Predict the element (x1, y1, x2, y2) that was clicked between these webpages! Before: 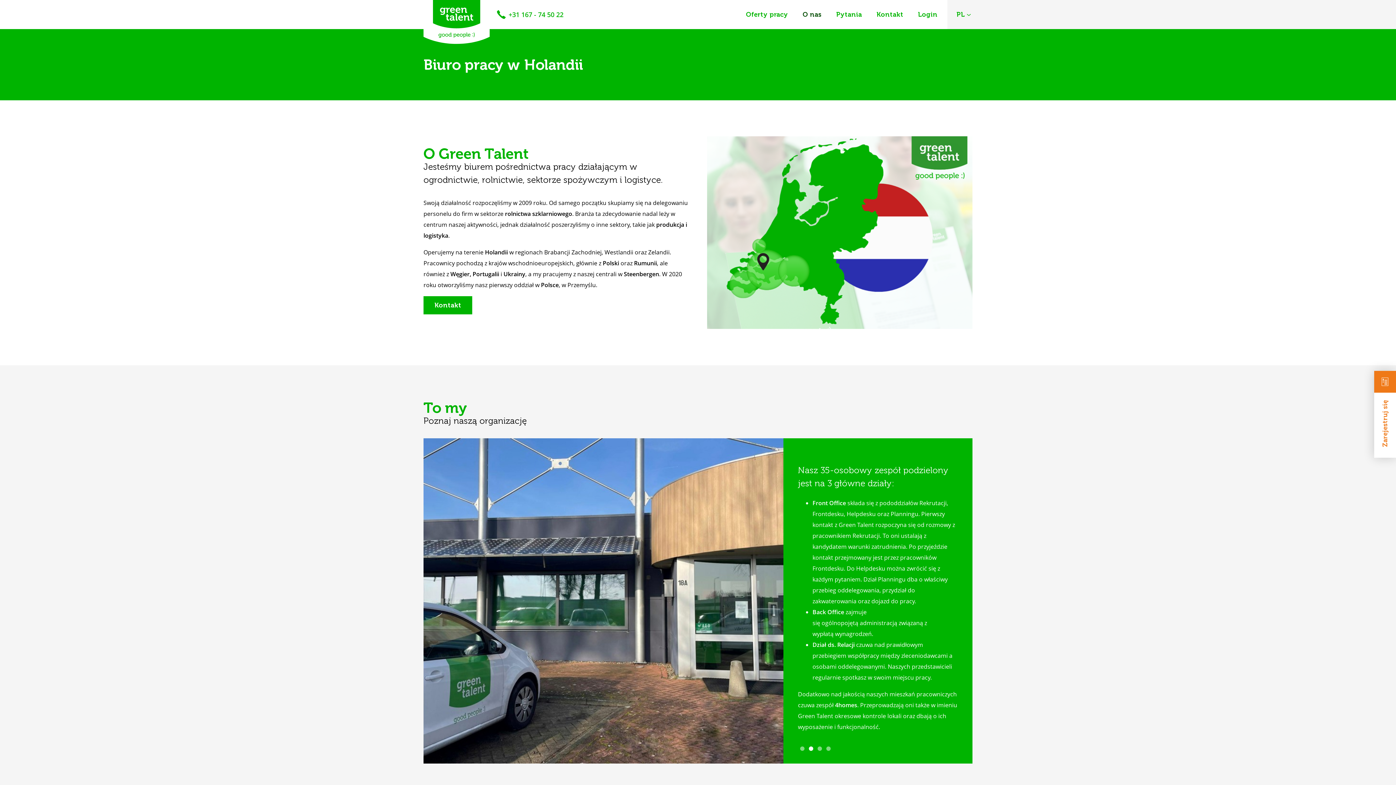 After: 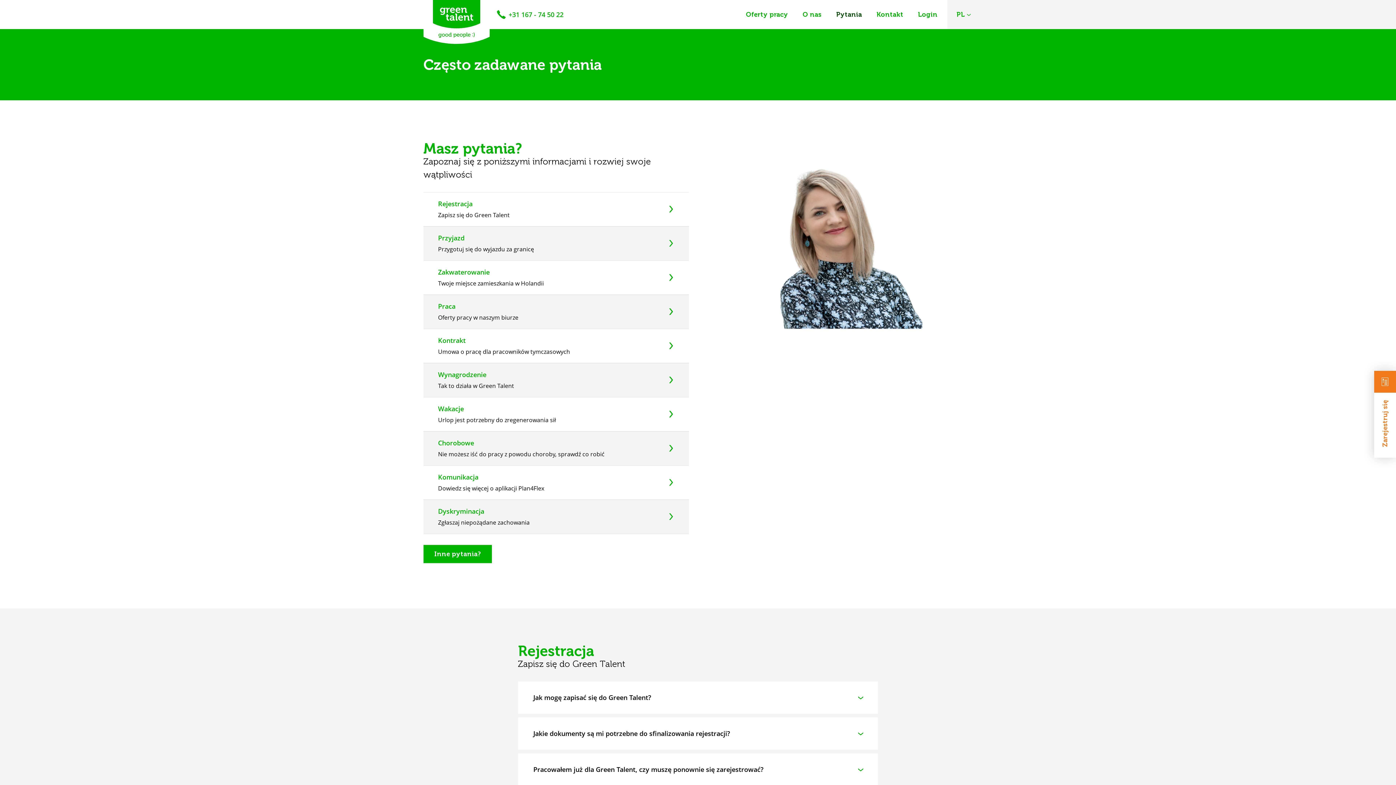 Action: bbox: (829, 0, 869, 29) label: Pytania